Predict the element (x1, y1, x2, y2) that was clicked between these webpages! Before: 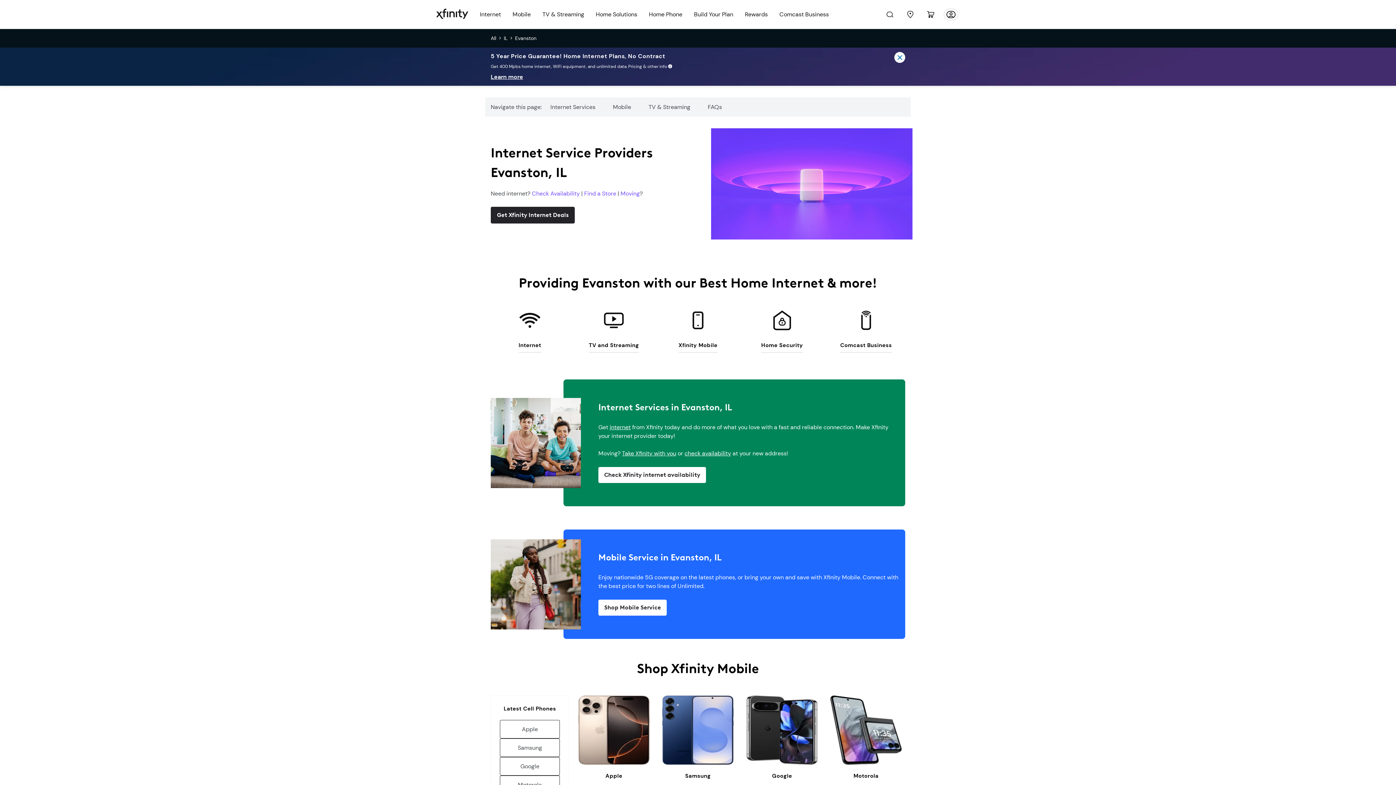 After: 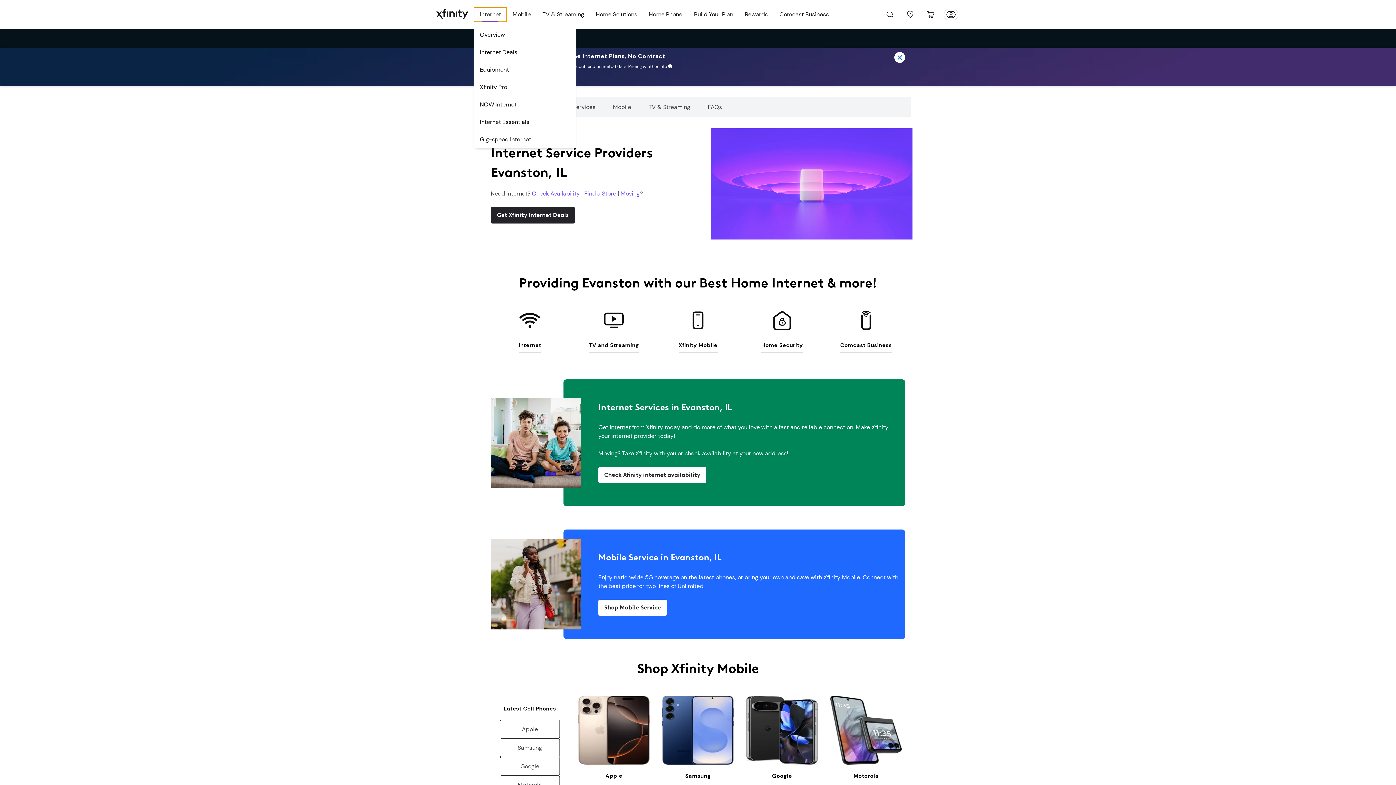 Action: label: Internet bbox: (474, 7, 506, 21)